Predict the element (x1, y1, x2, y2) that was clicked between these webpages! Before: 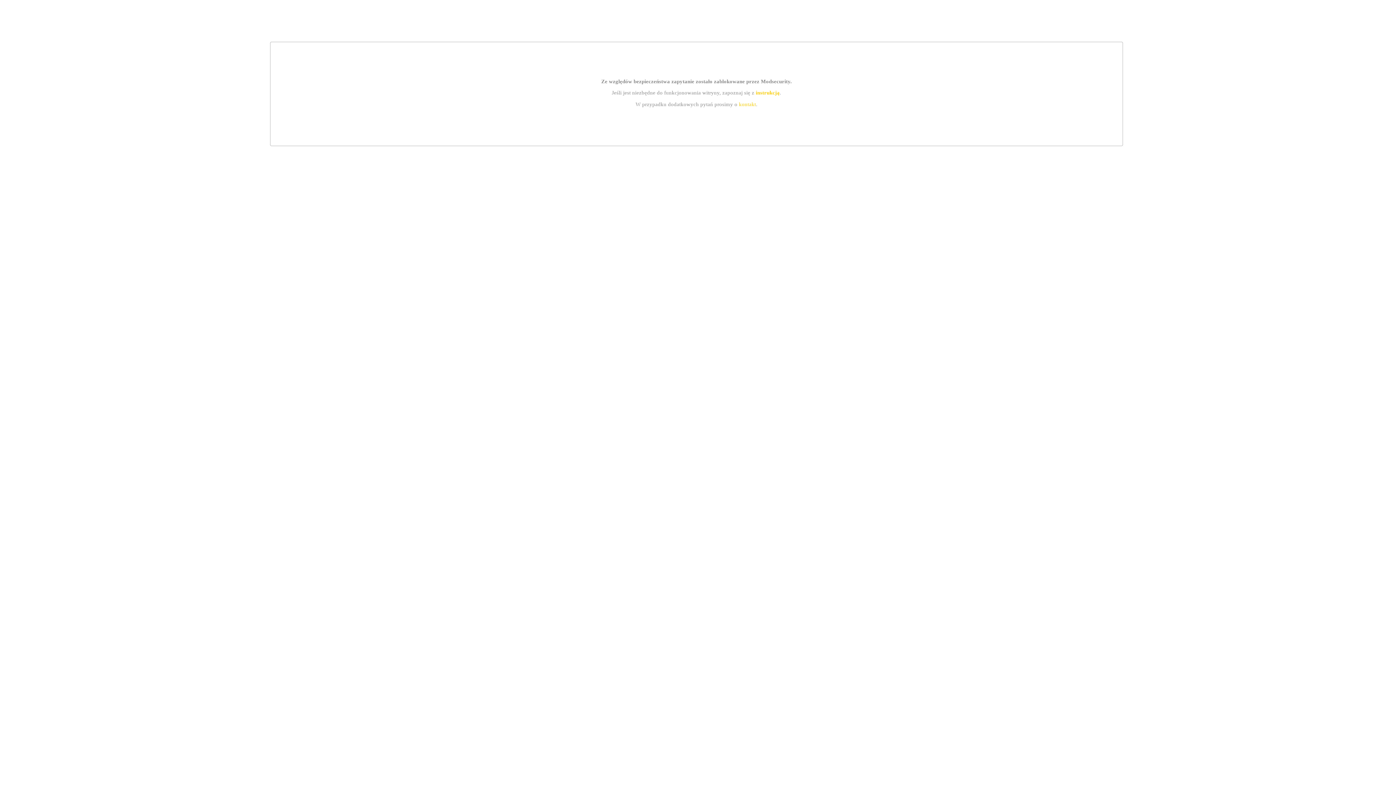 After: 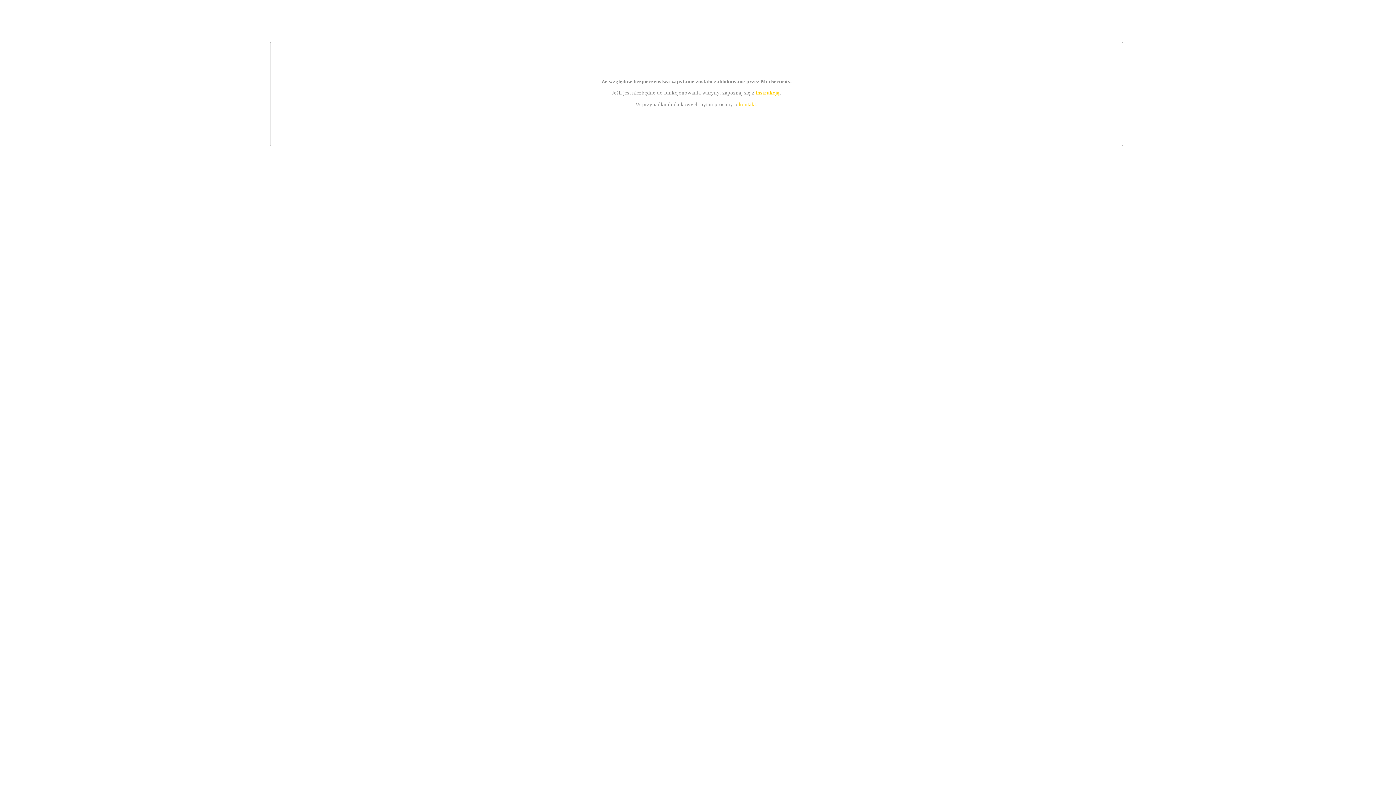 Action: bbox: (755, 89, 779, 95) label: instrukcją